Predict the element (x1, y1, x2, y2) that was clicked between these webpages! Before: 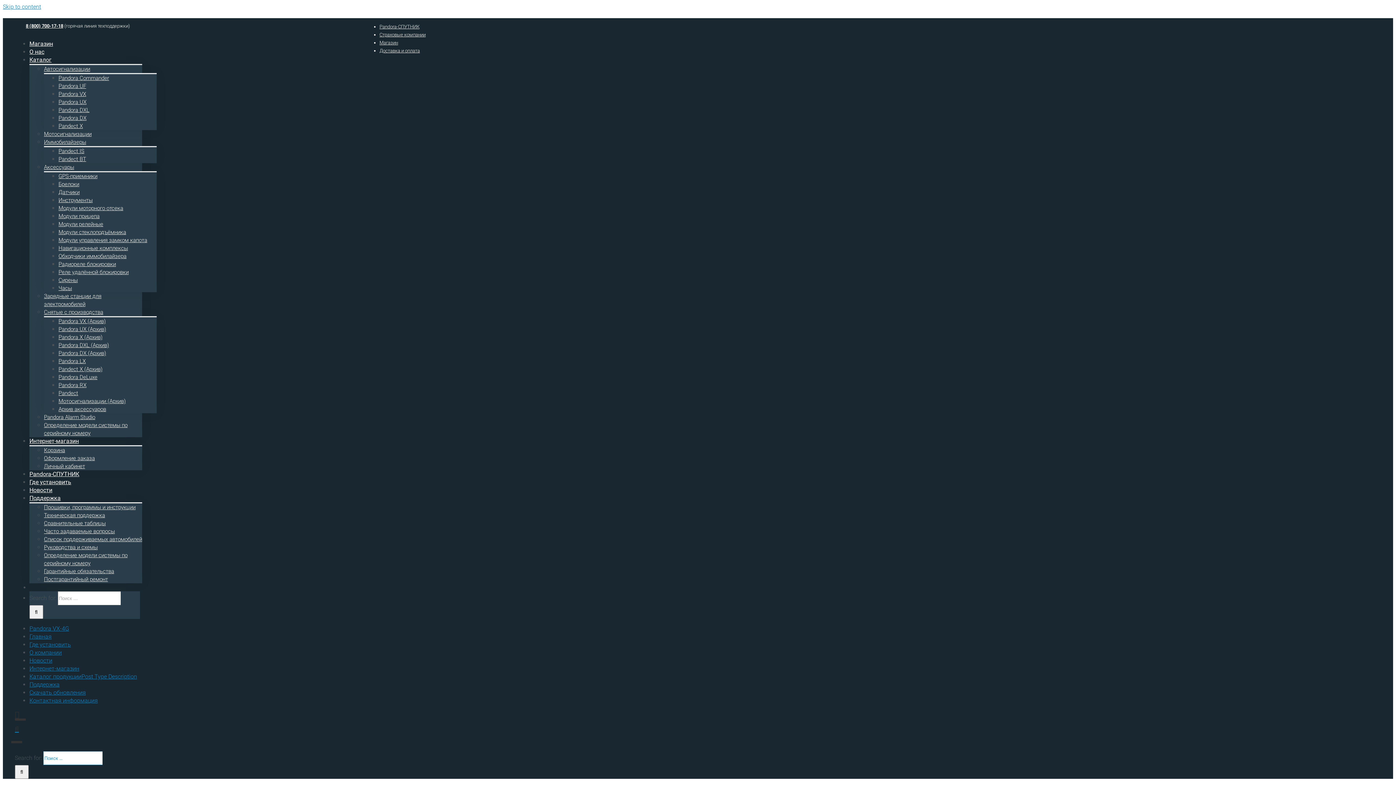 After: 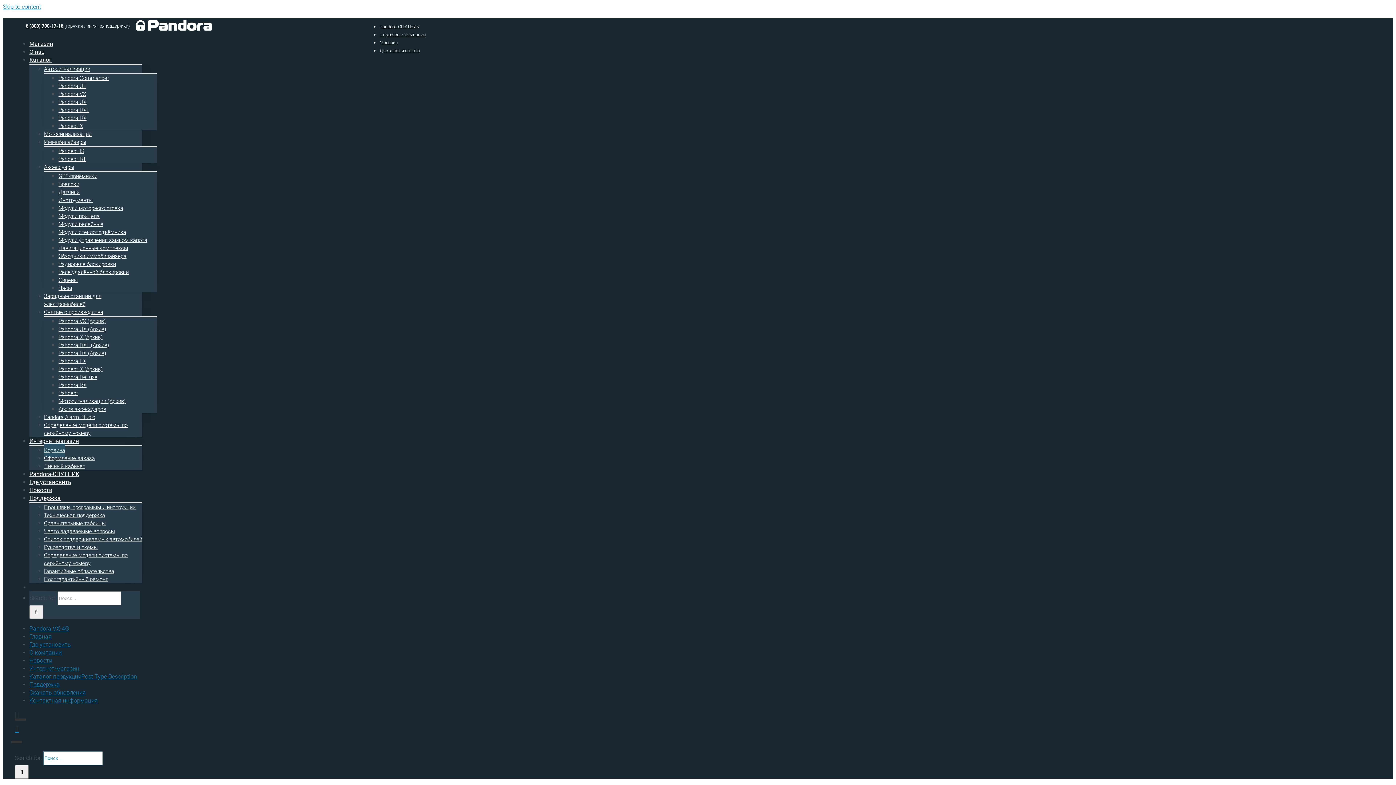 Action: label: Toggle Shopping Cart bbox: (14, 710, 19, 718)